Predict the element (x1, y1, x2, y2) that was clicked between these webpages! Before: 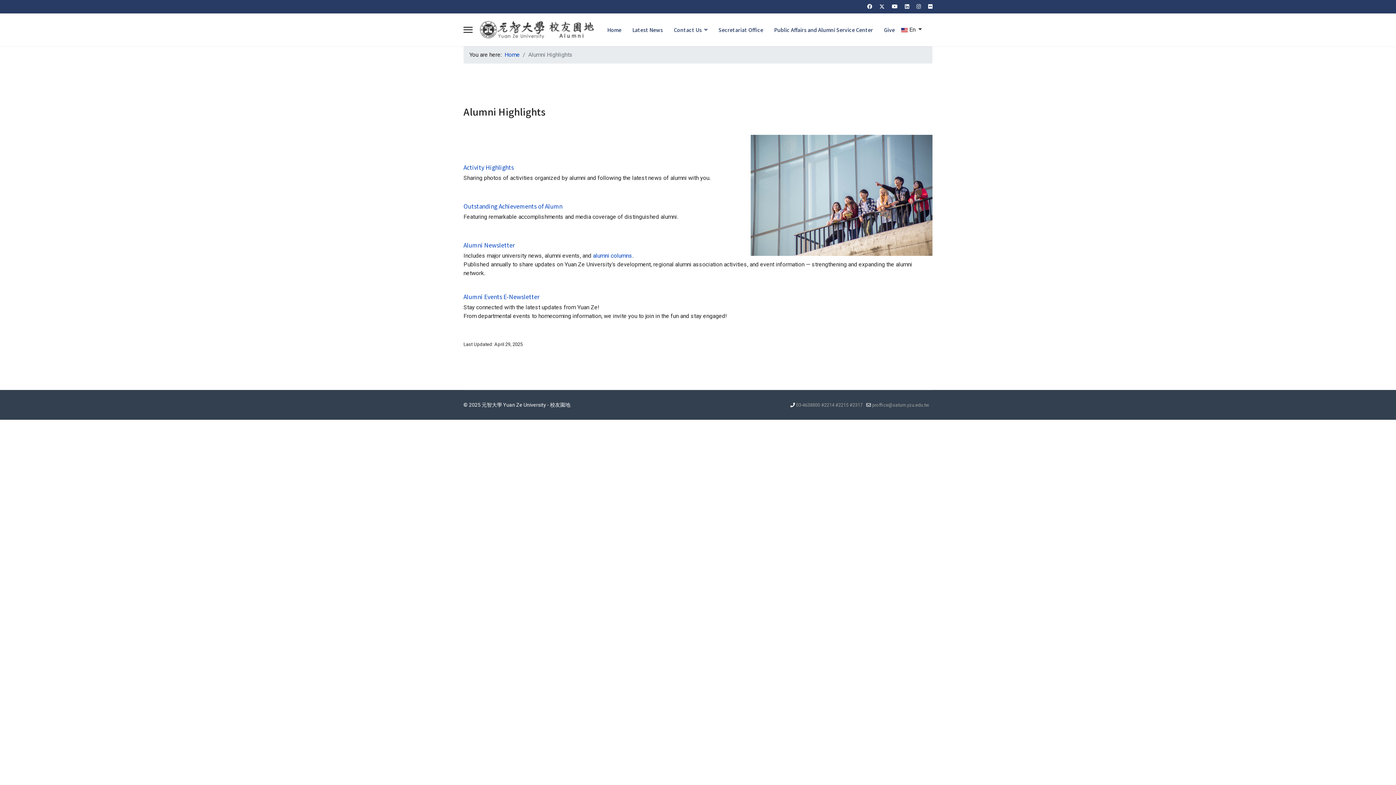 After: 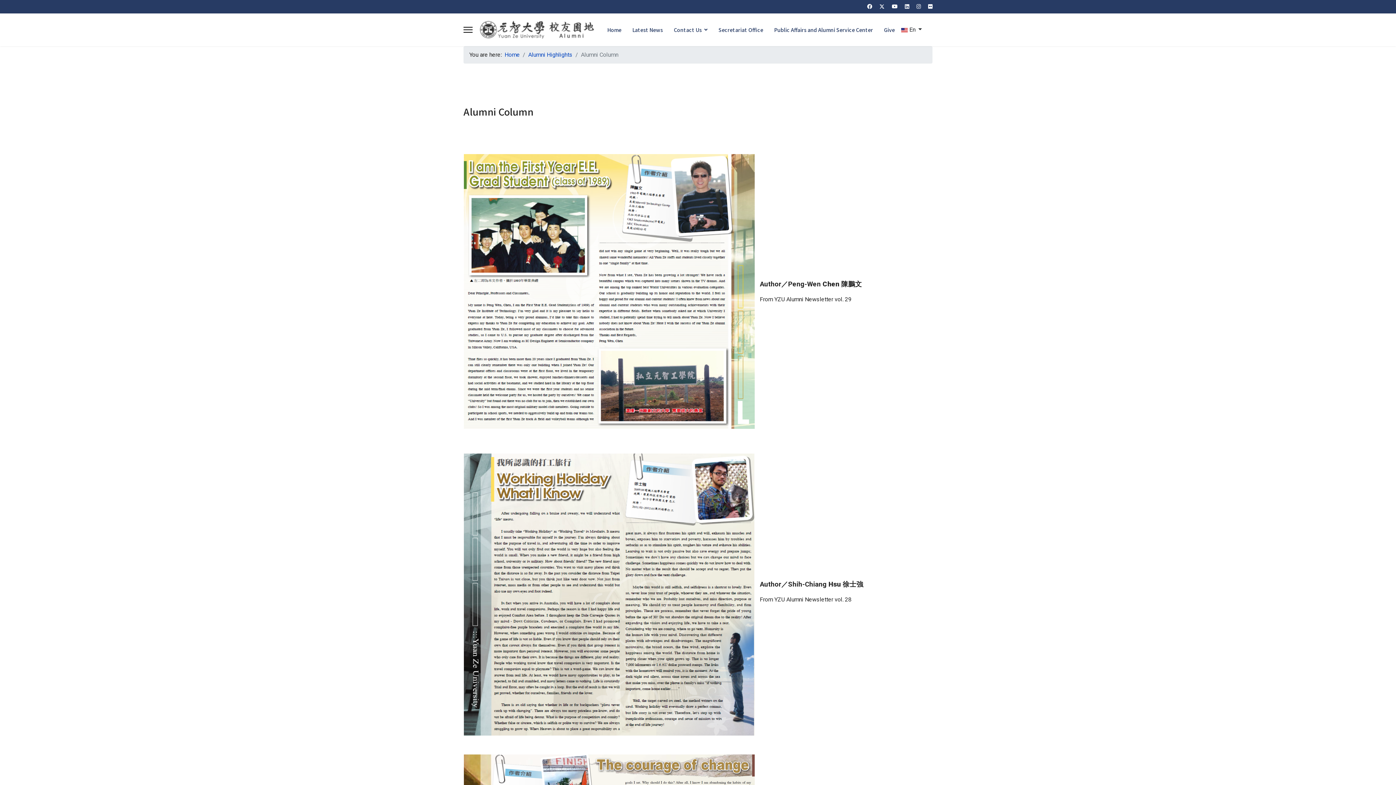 Action: label: alumni columns bbox: (593, 252, 632, 259)